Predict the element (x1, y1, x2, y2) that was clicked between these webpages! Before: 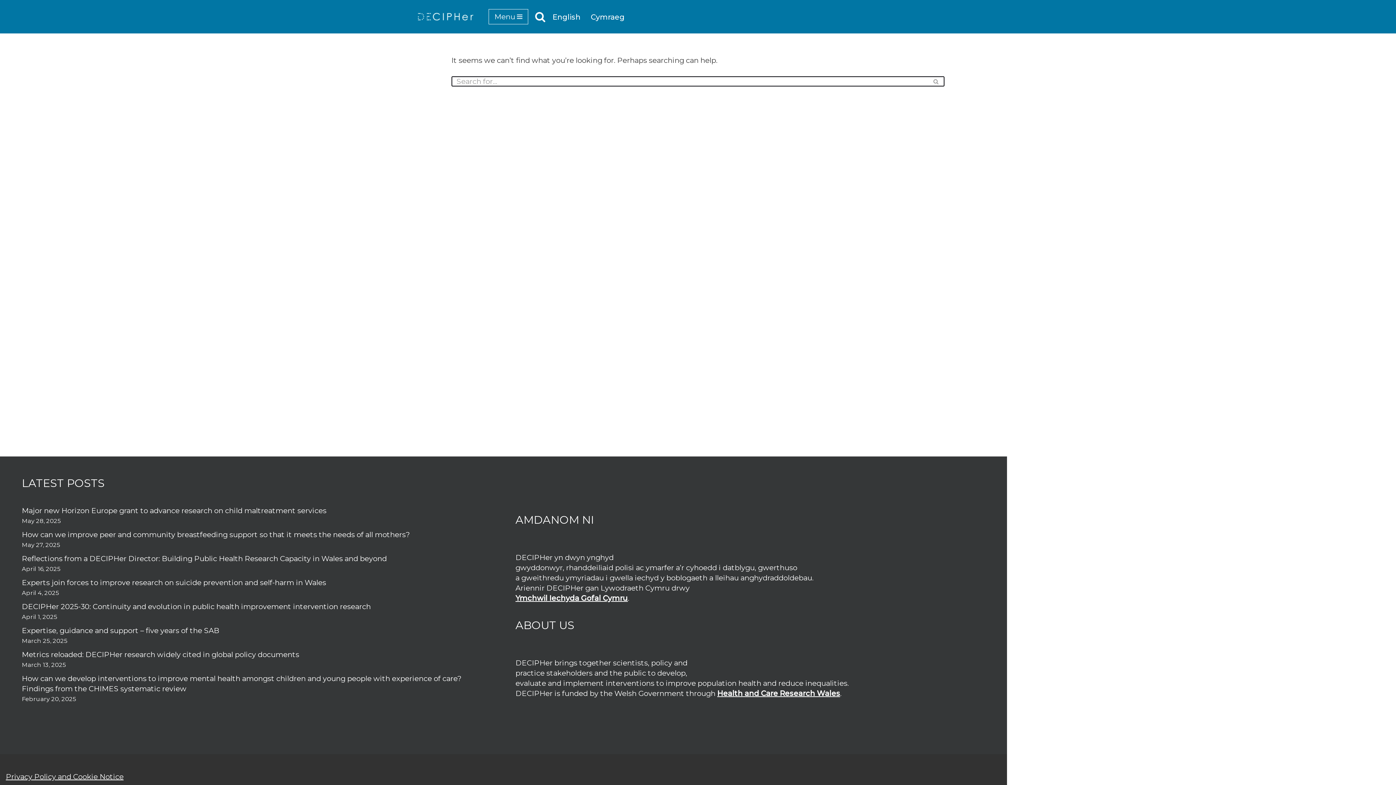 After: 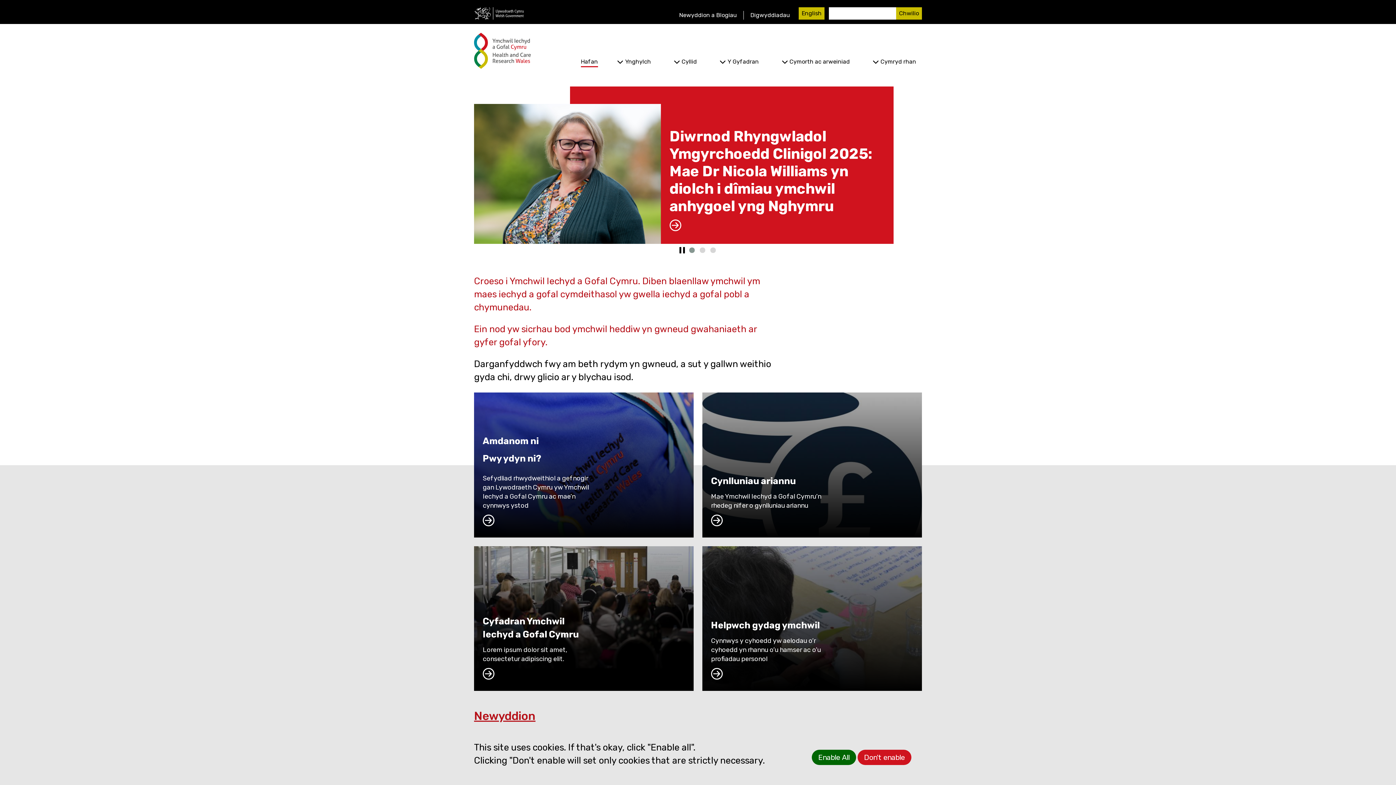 Action: bbox: (515, 594, 628, 602) label: Ymchwil Iechyda Gofal Cymru